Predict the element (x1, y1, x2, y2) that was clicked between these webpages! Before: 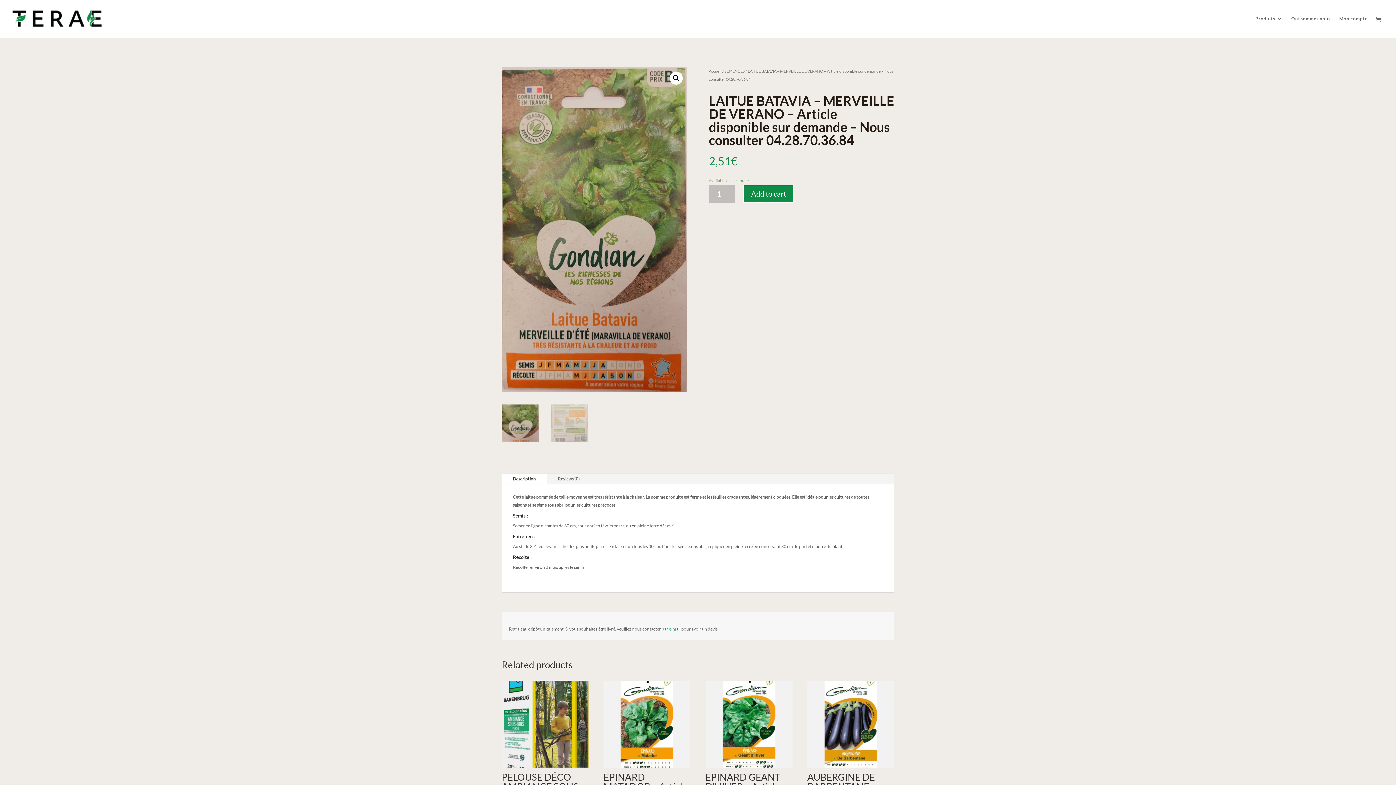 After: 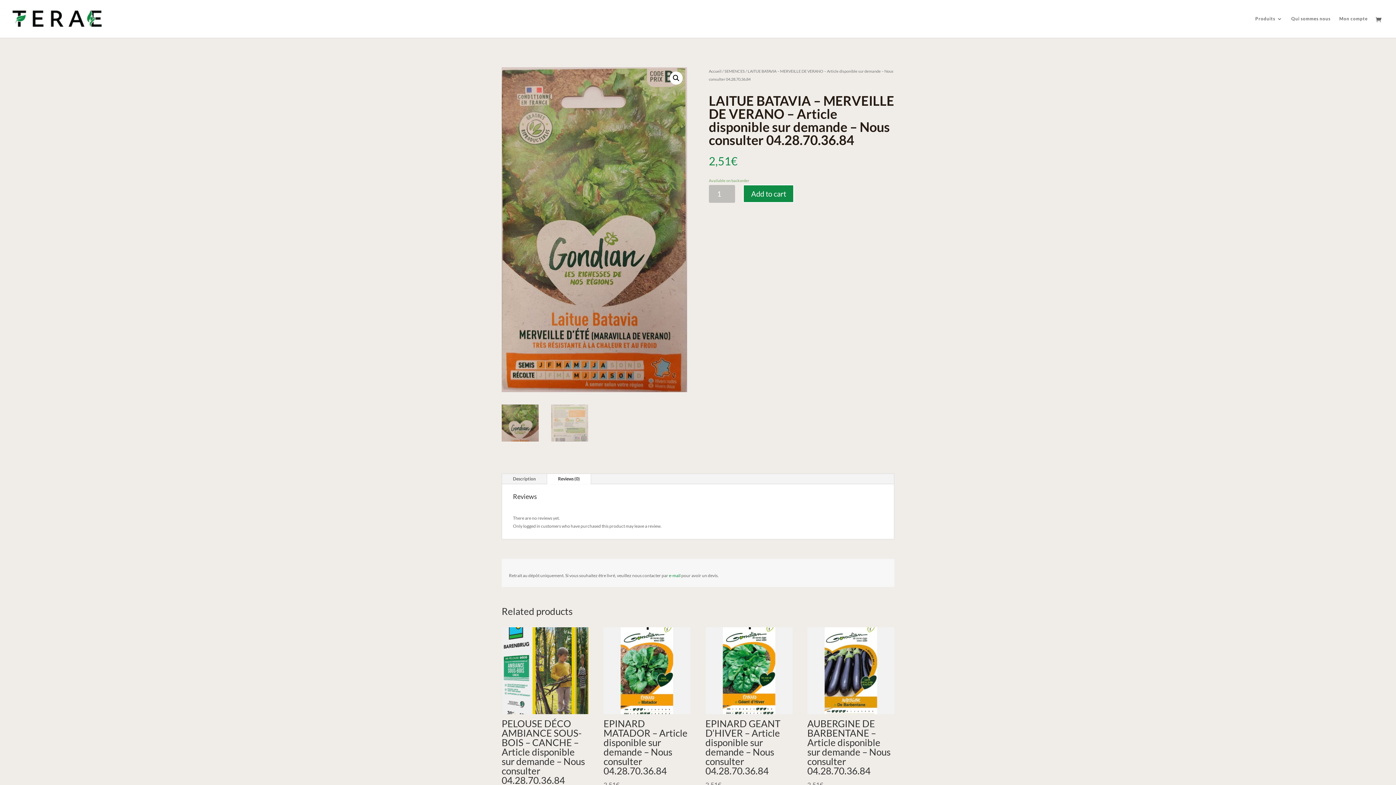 Action: label: Reviews (0) bbox: (547, 474, 590, 484)